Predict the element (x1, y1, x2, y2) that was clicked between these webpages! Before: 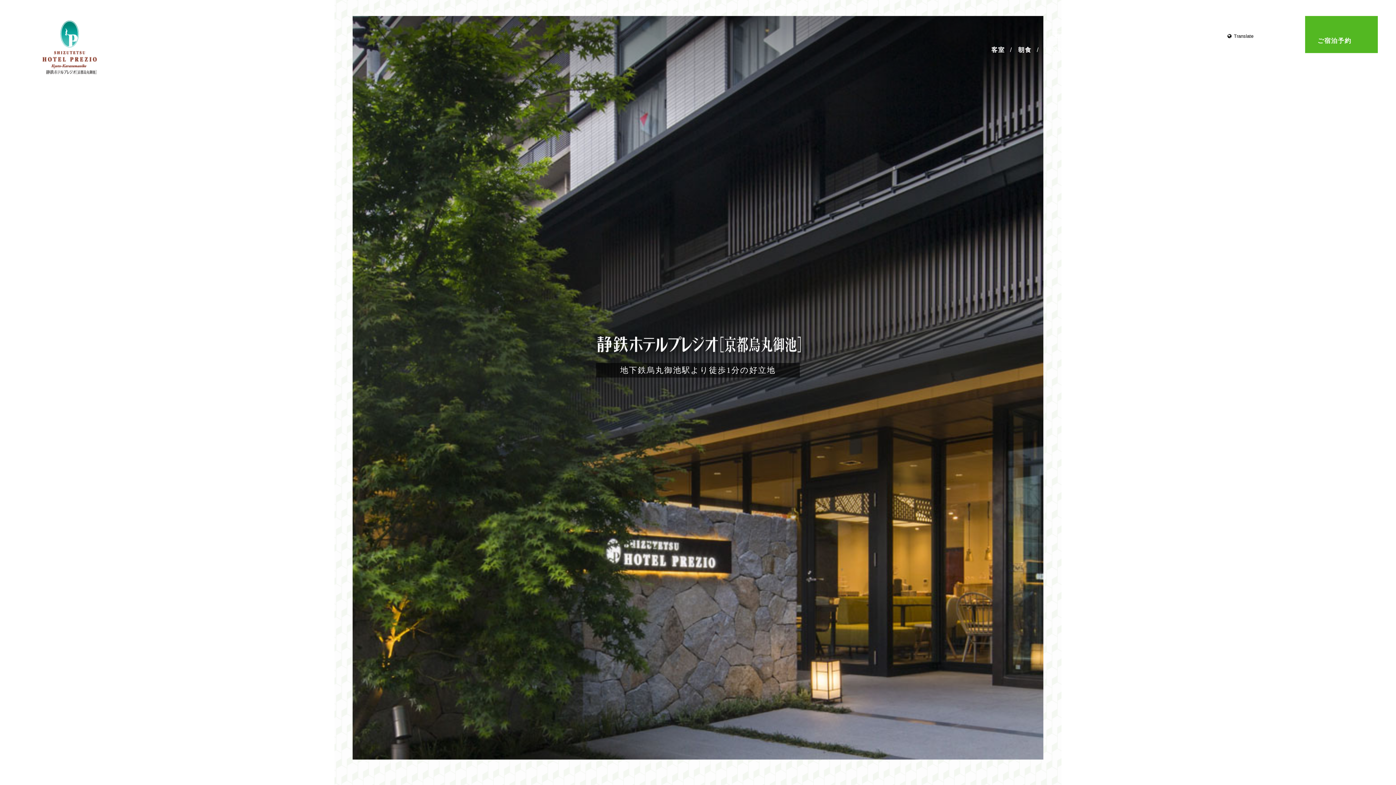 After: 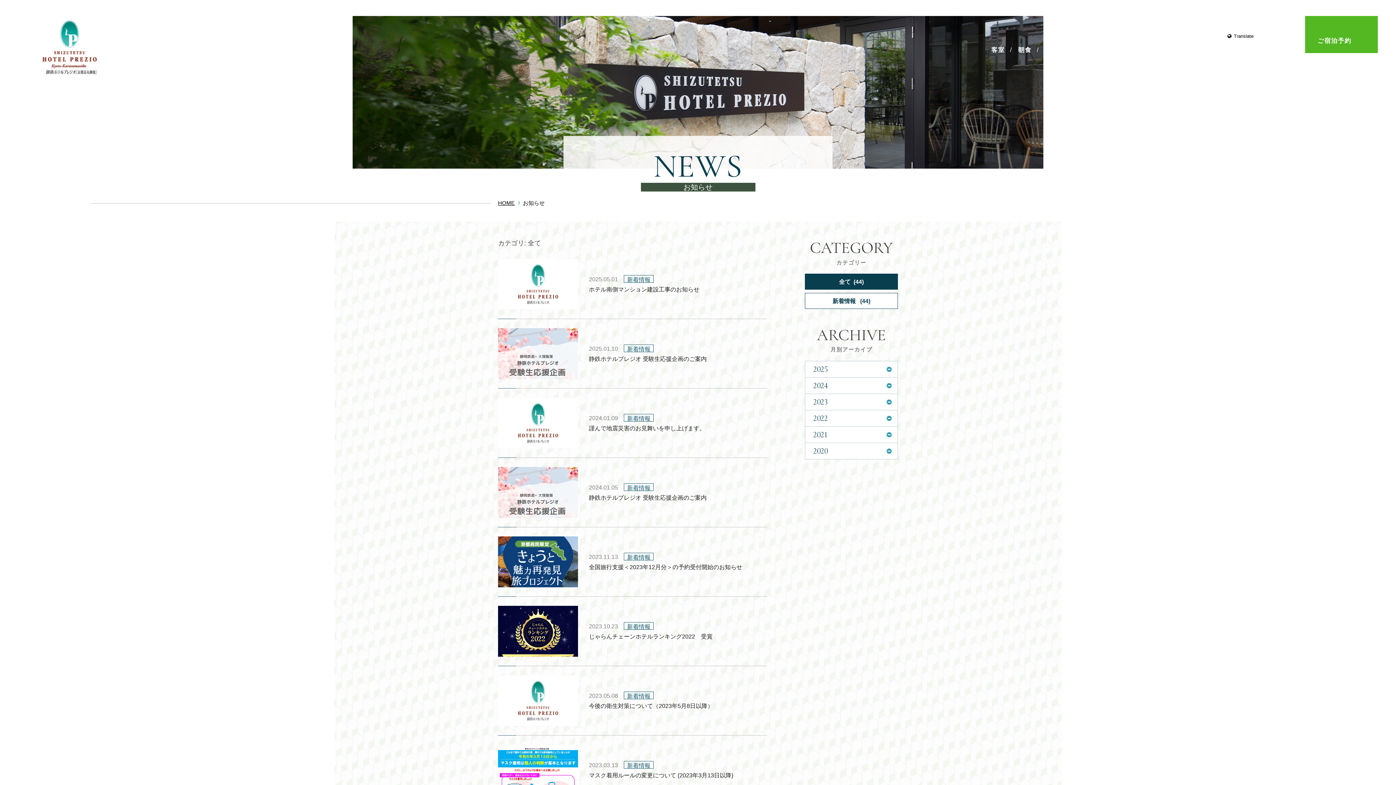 Action: label: お知らせ bbox: (1111, 33, 1132, 38)